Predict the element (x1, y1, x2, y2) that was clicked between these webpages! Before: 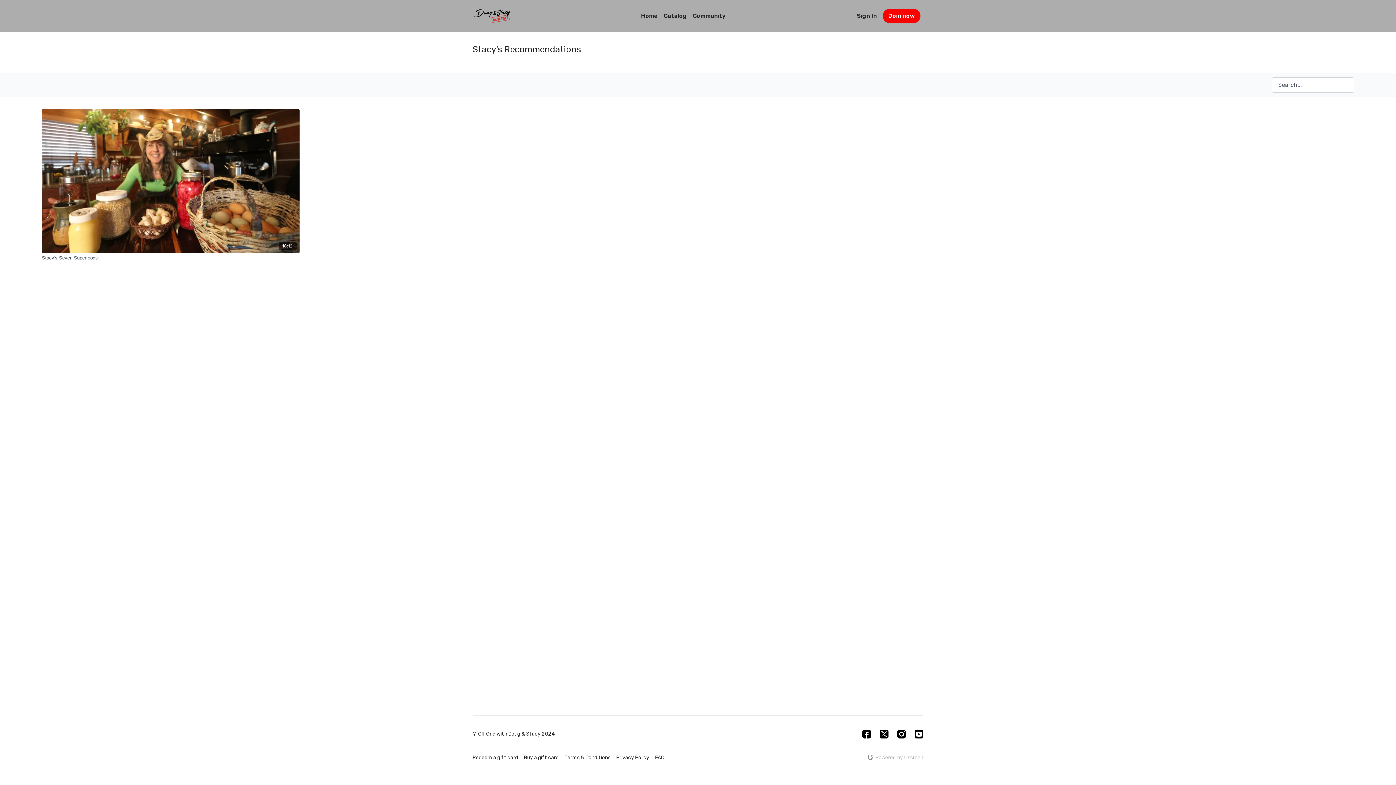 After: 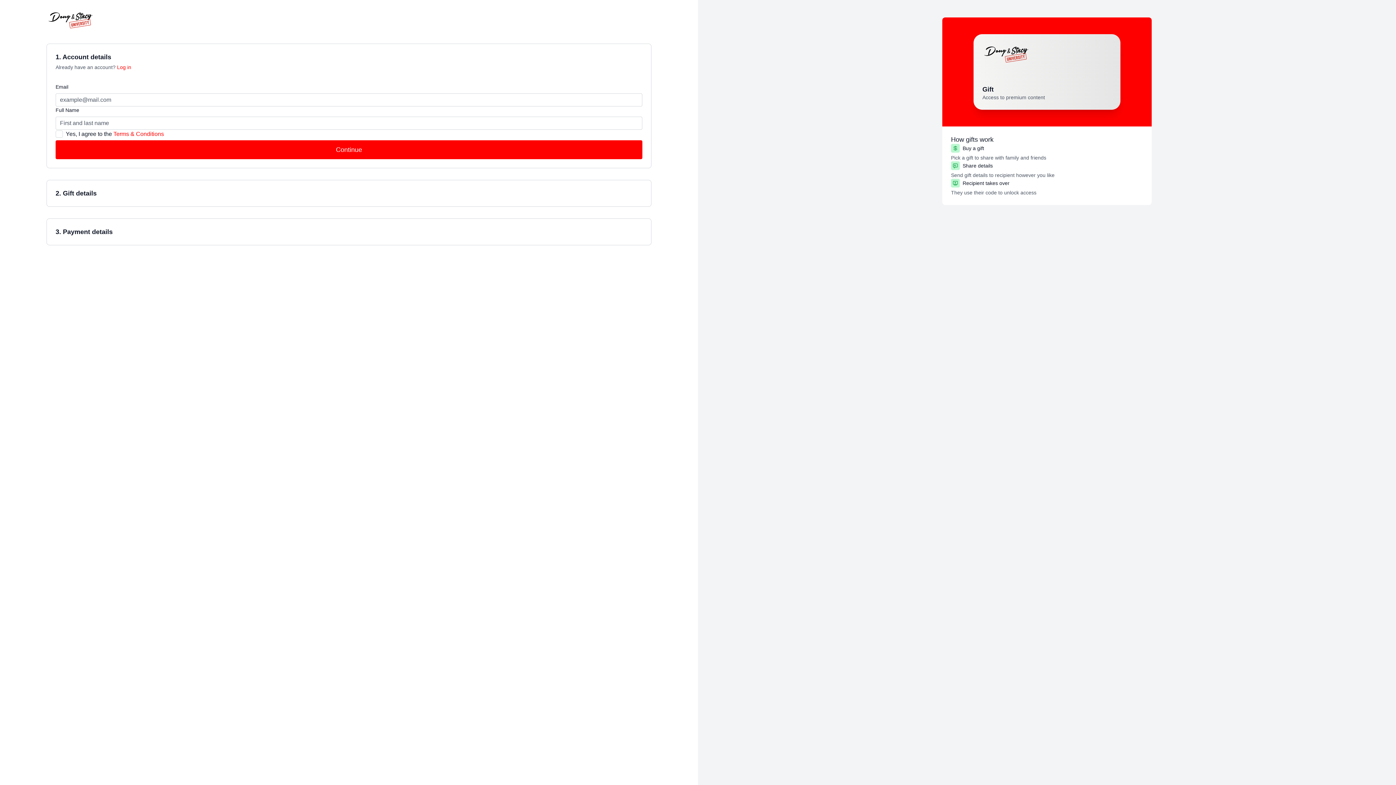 Action: label: Buy a gift card bbox: (524, 754, 558, 761)